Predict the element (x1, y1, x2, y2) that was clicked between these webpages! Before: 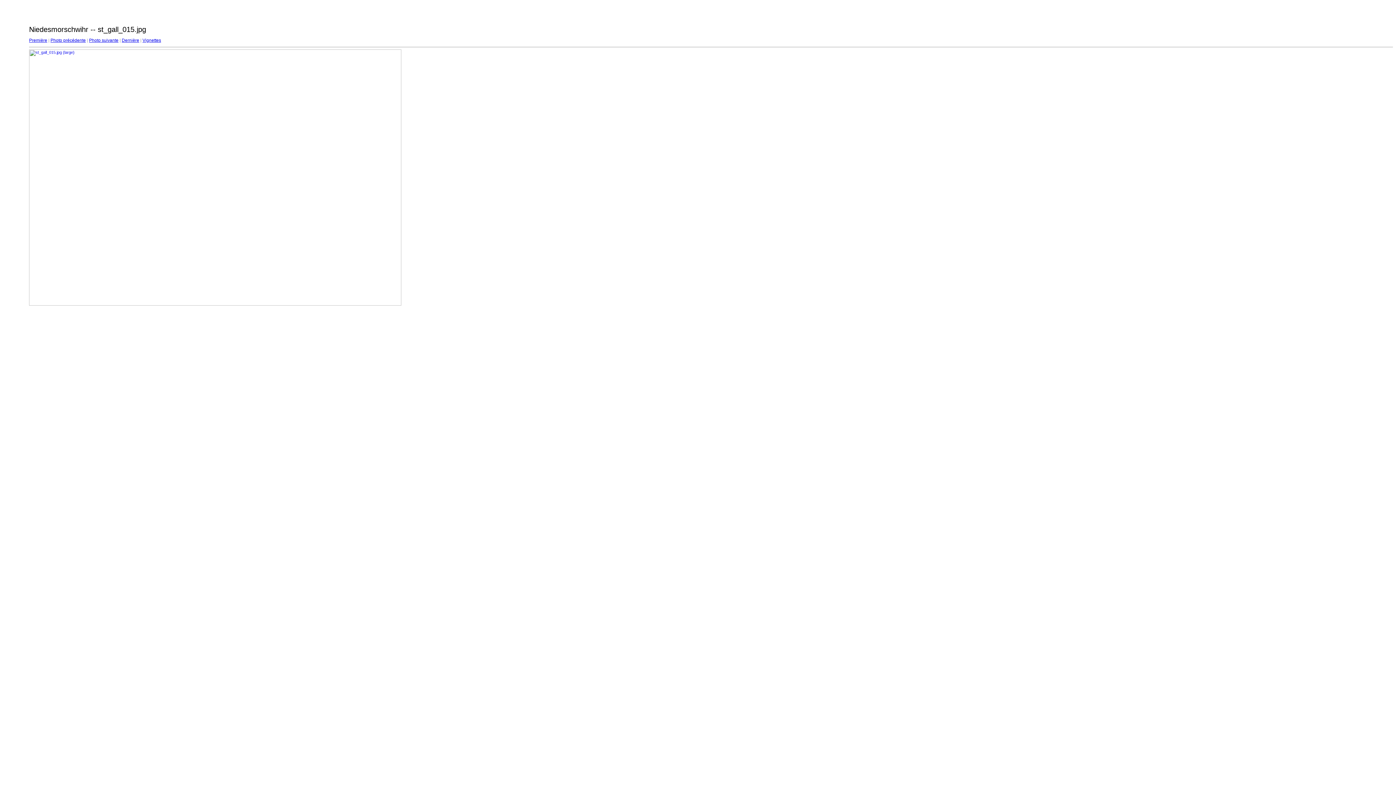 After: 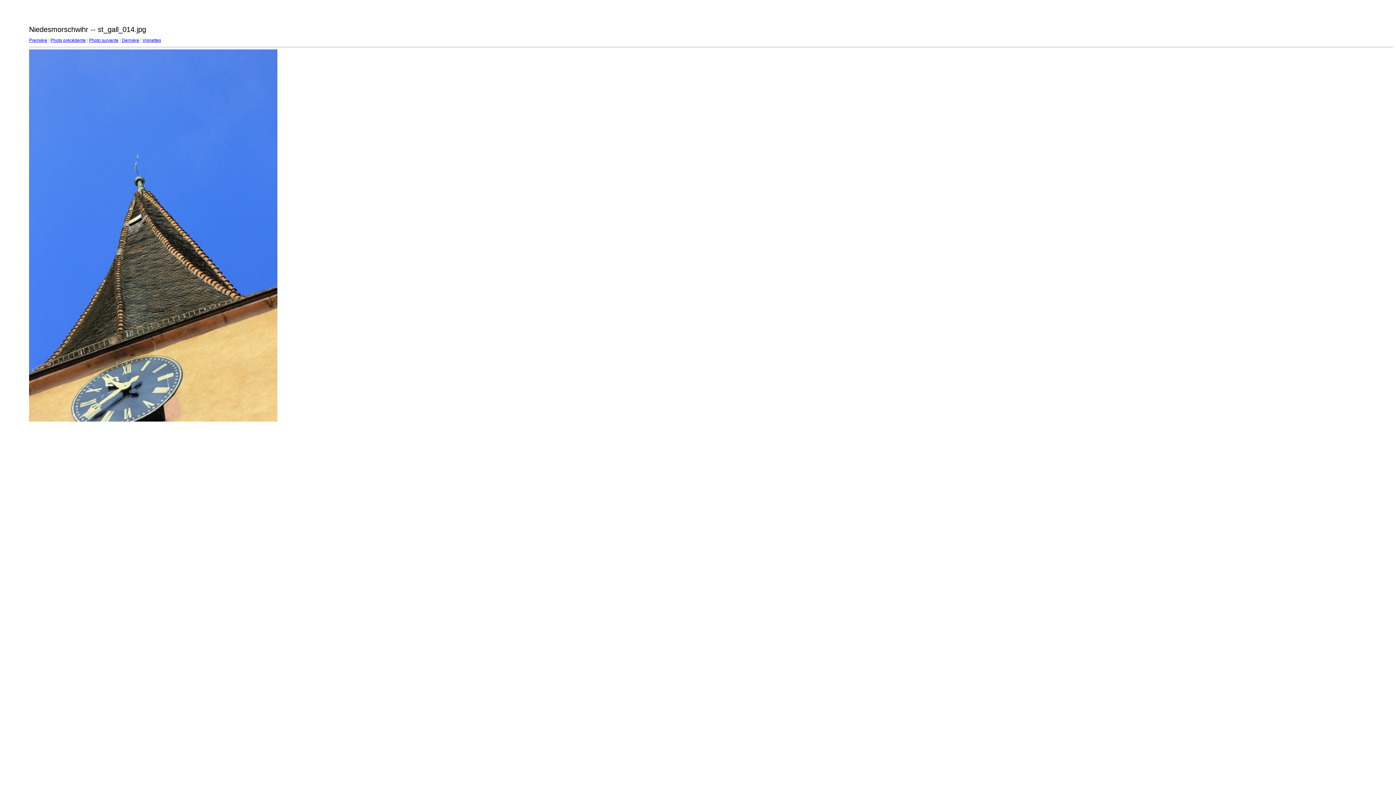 Action: label: Photo précédente bbox: (50, 37, 85, 42)